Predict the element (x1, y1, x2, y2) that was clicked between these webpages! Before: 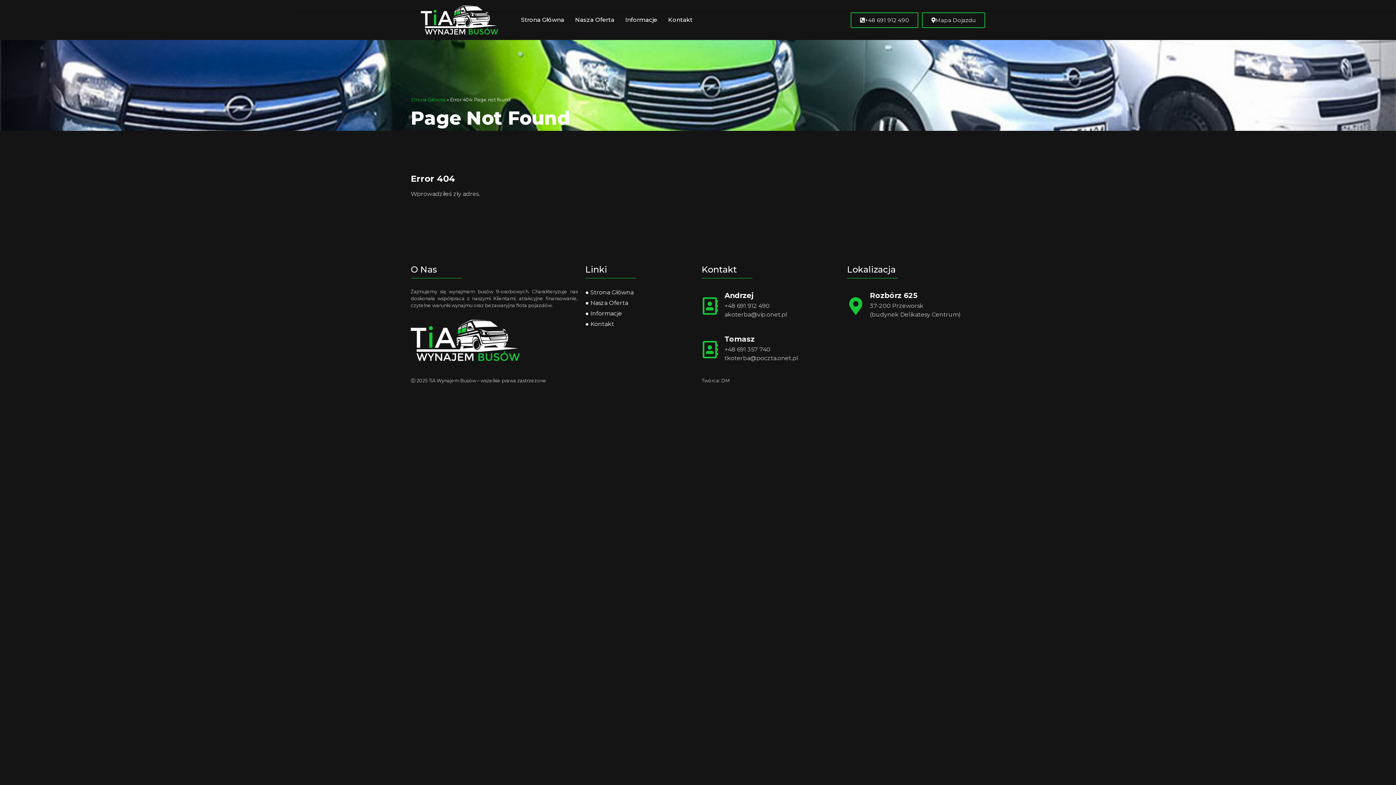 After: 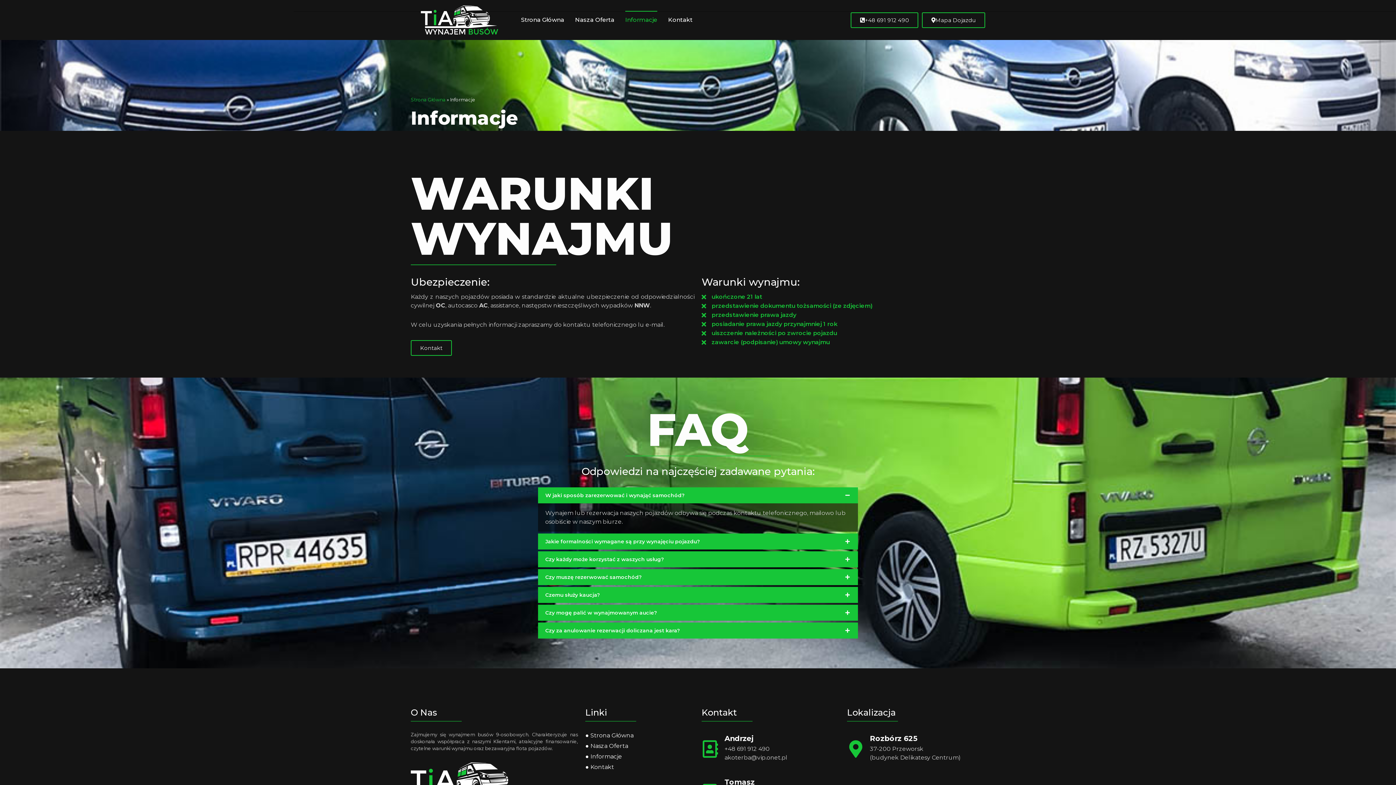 Action: label: Informacje bbox: (620, 10, 662, 29)